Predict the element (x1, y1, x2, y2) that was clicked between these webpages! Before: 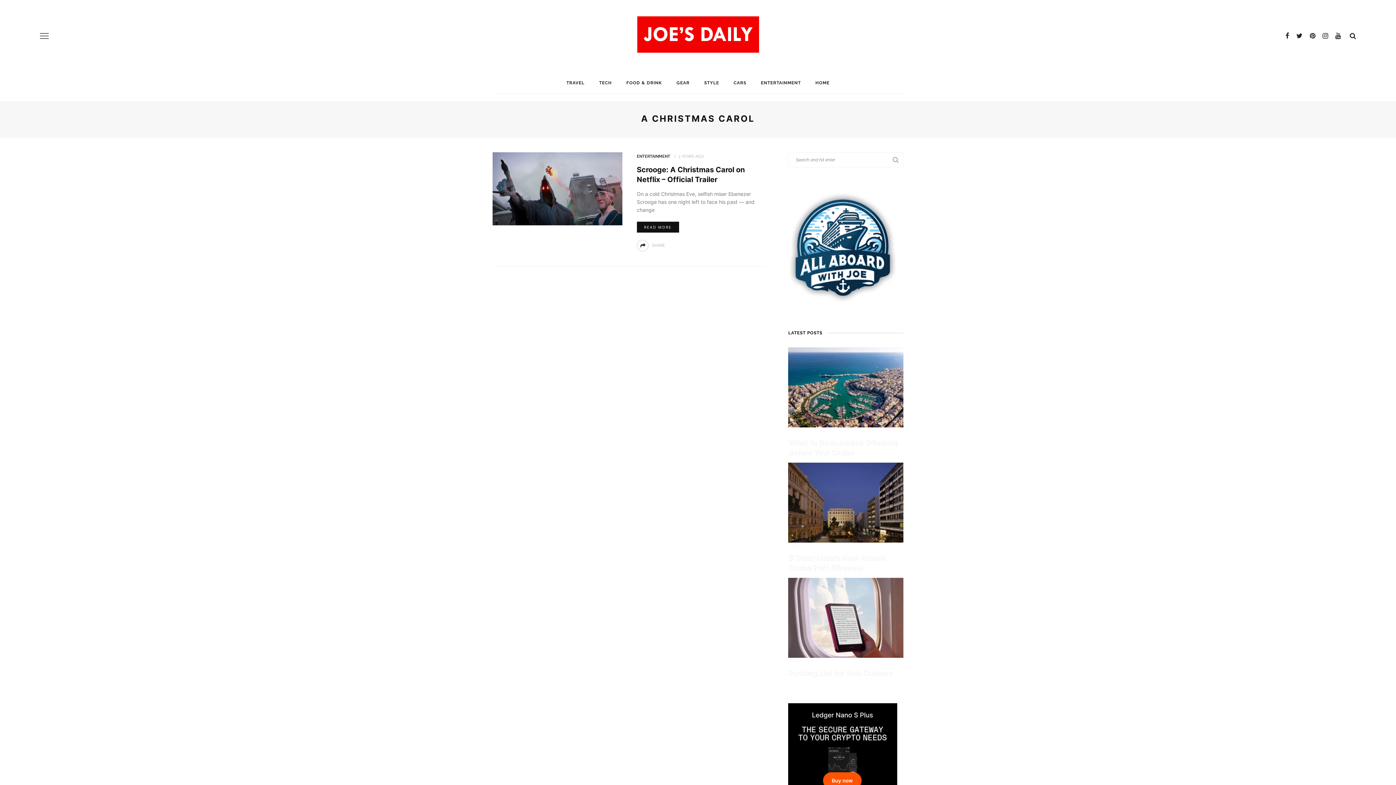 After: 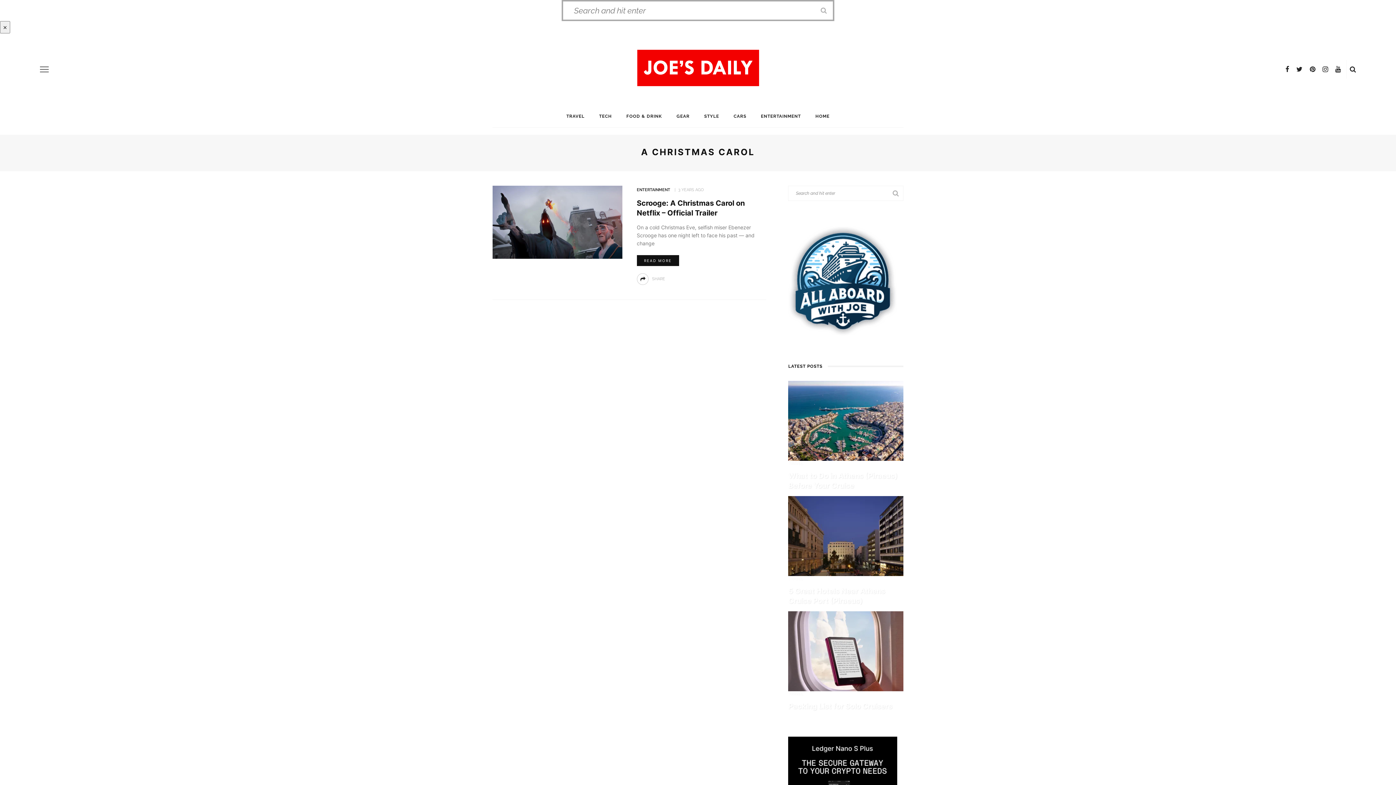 Action: bbox: (1346, 28, 1360, 43)